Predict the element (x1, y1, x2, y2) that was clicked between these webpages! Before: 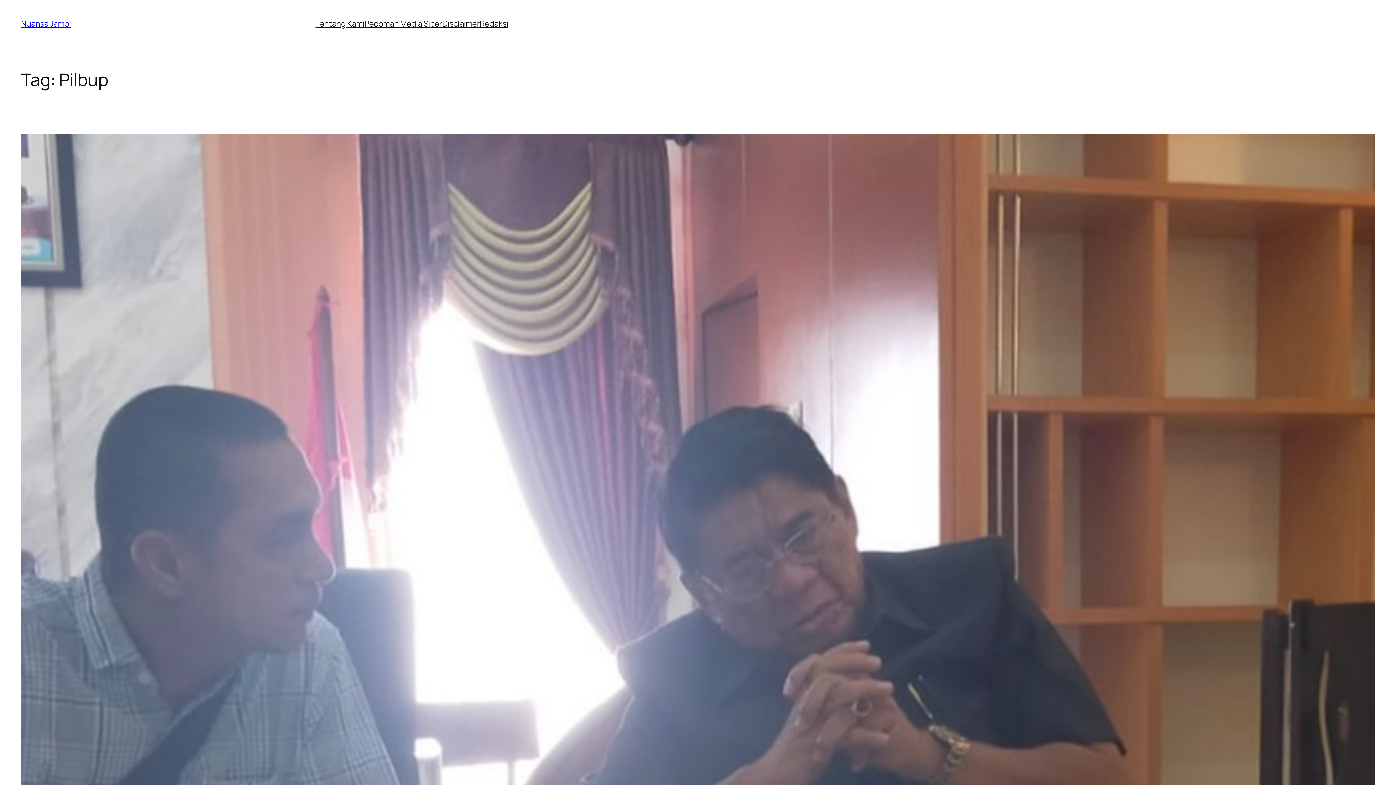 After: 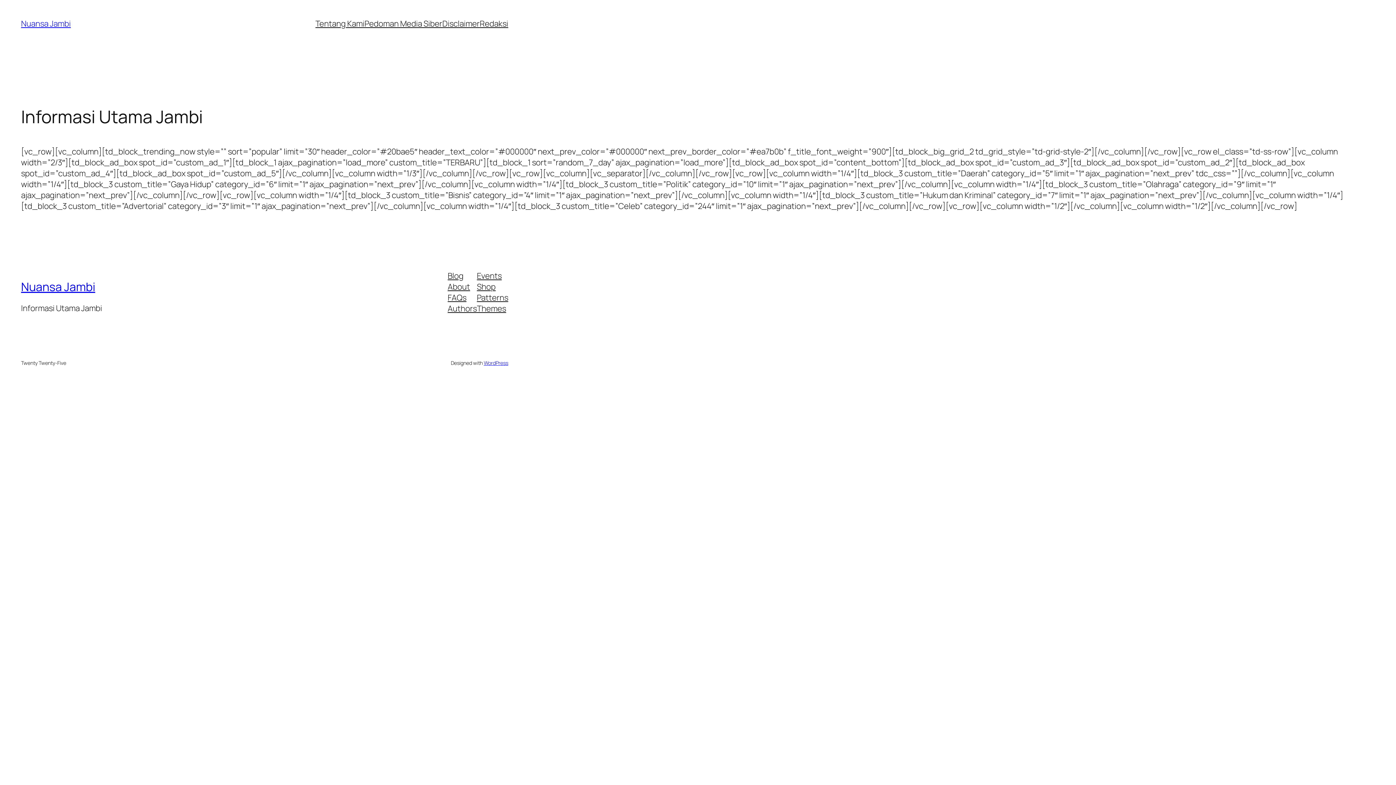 Action: bbox: (21, 18, 70, 29) label: Nuansa Jambi